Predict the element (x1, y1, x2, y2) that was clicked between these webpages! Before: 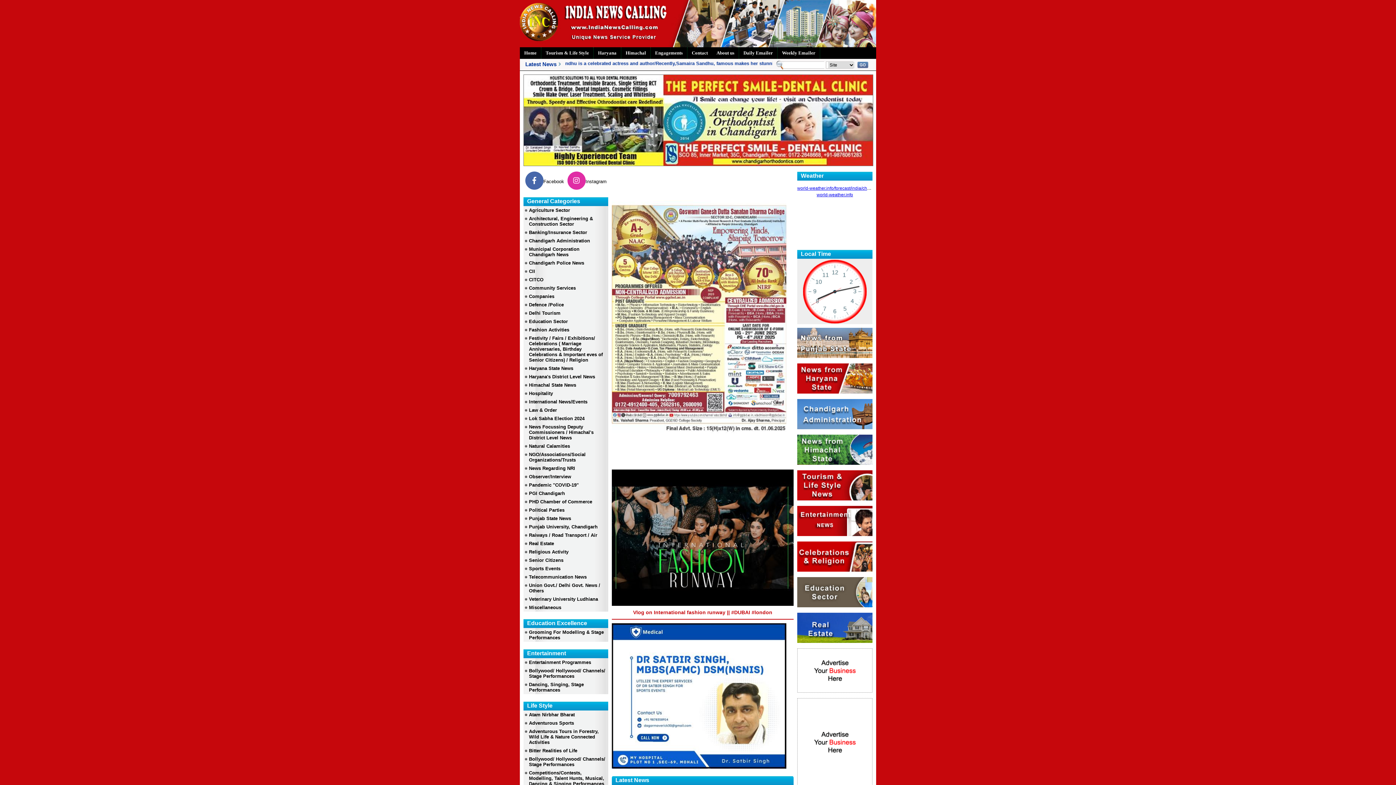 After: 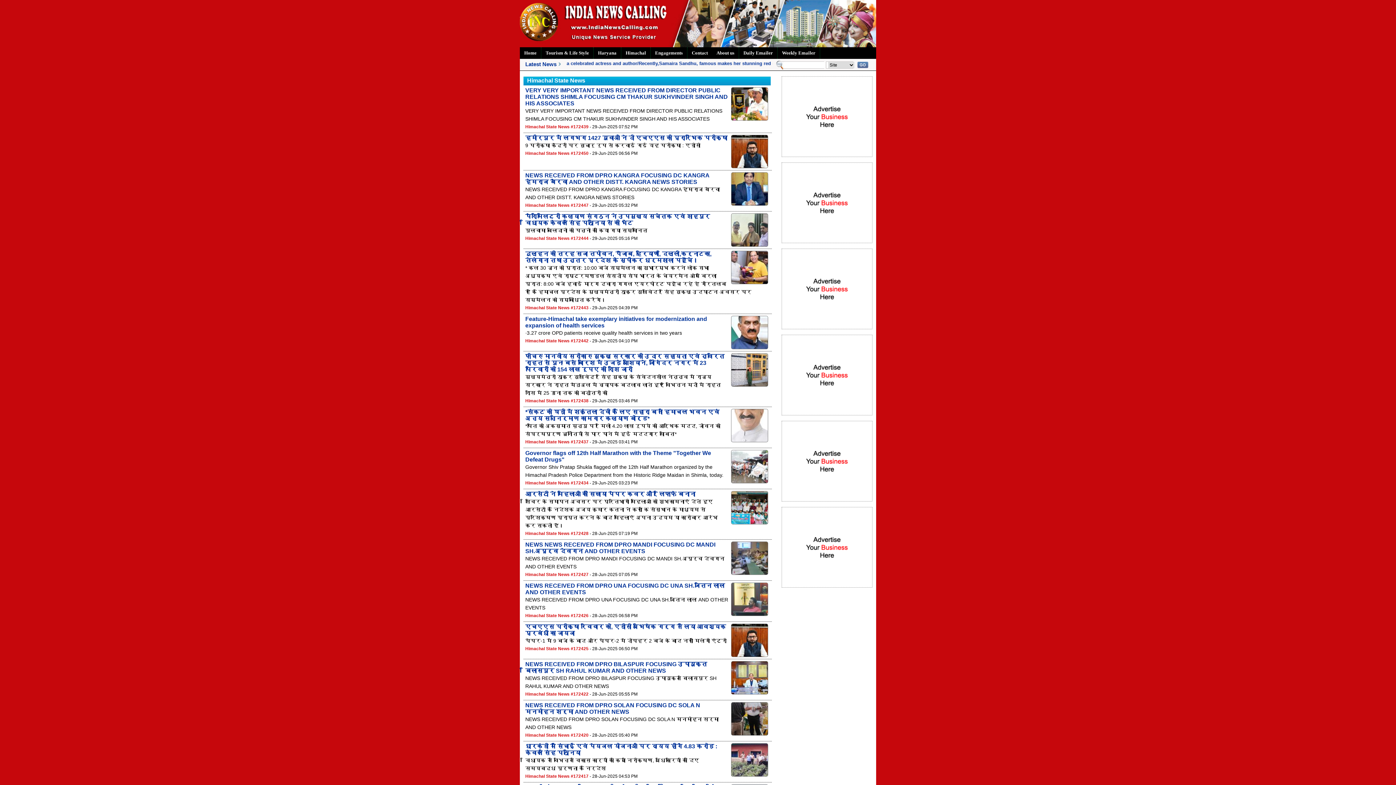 Action: label: Himachal State News bbox: (523, 381, 608, 389)